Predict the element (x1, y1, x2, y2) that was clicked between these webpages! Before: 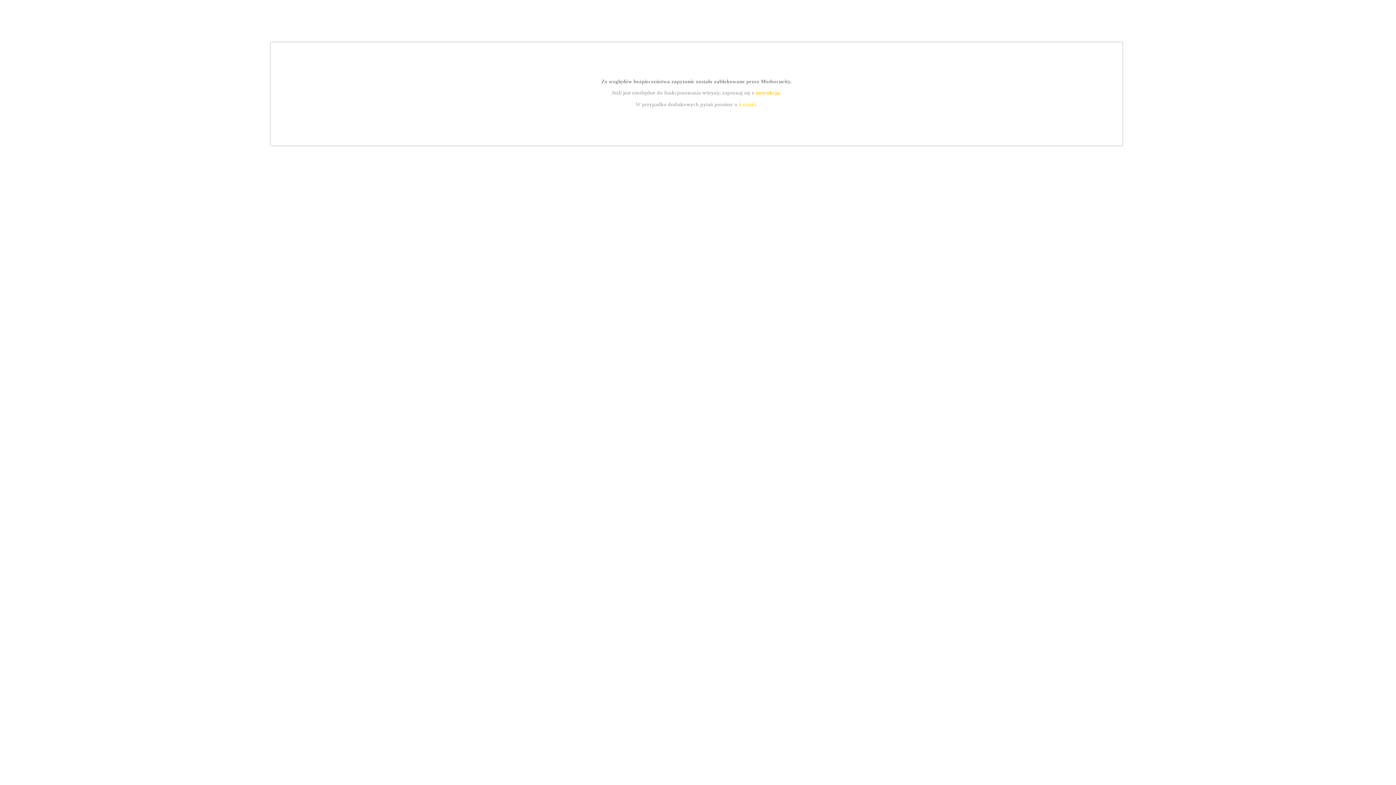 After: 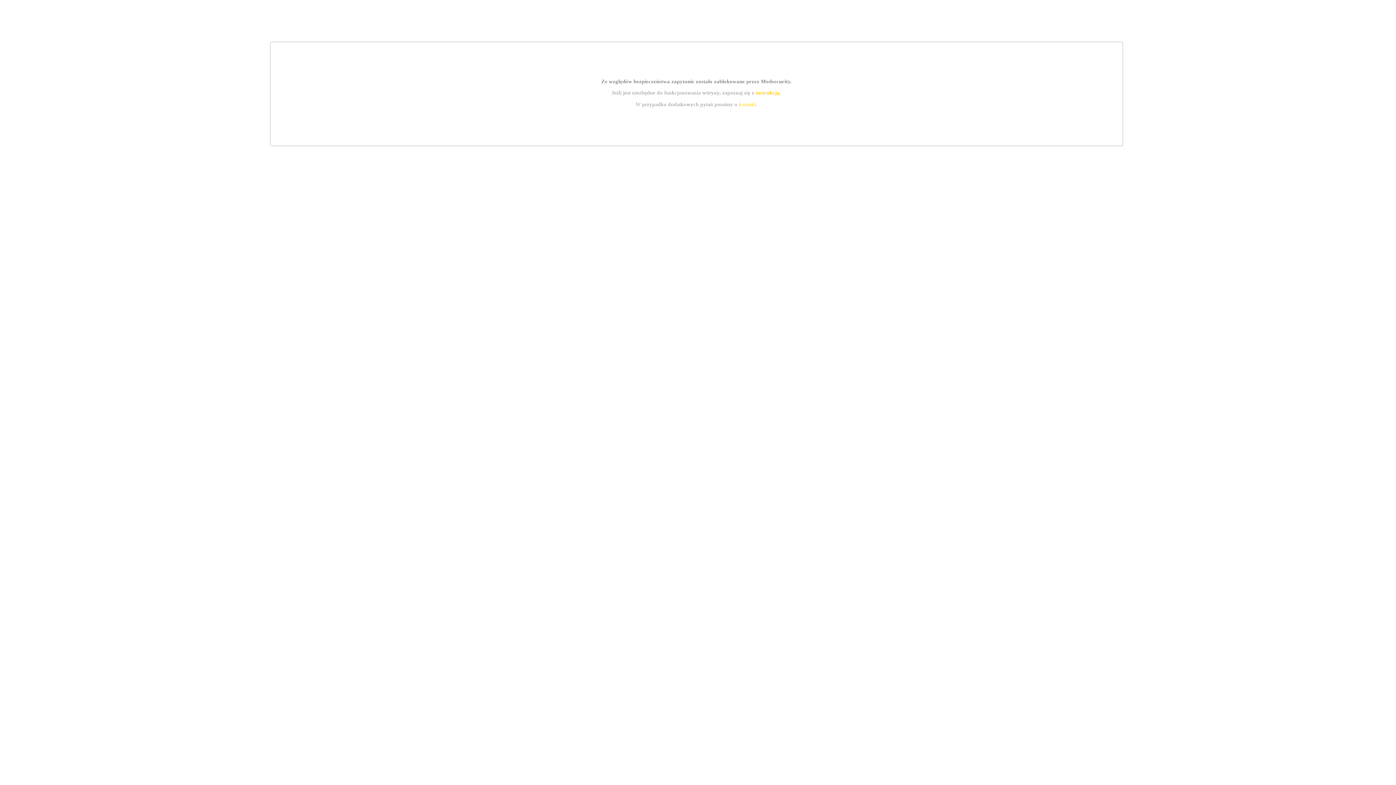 Action: bbox: (755, 89, 779, 95) label: instrukcją